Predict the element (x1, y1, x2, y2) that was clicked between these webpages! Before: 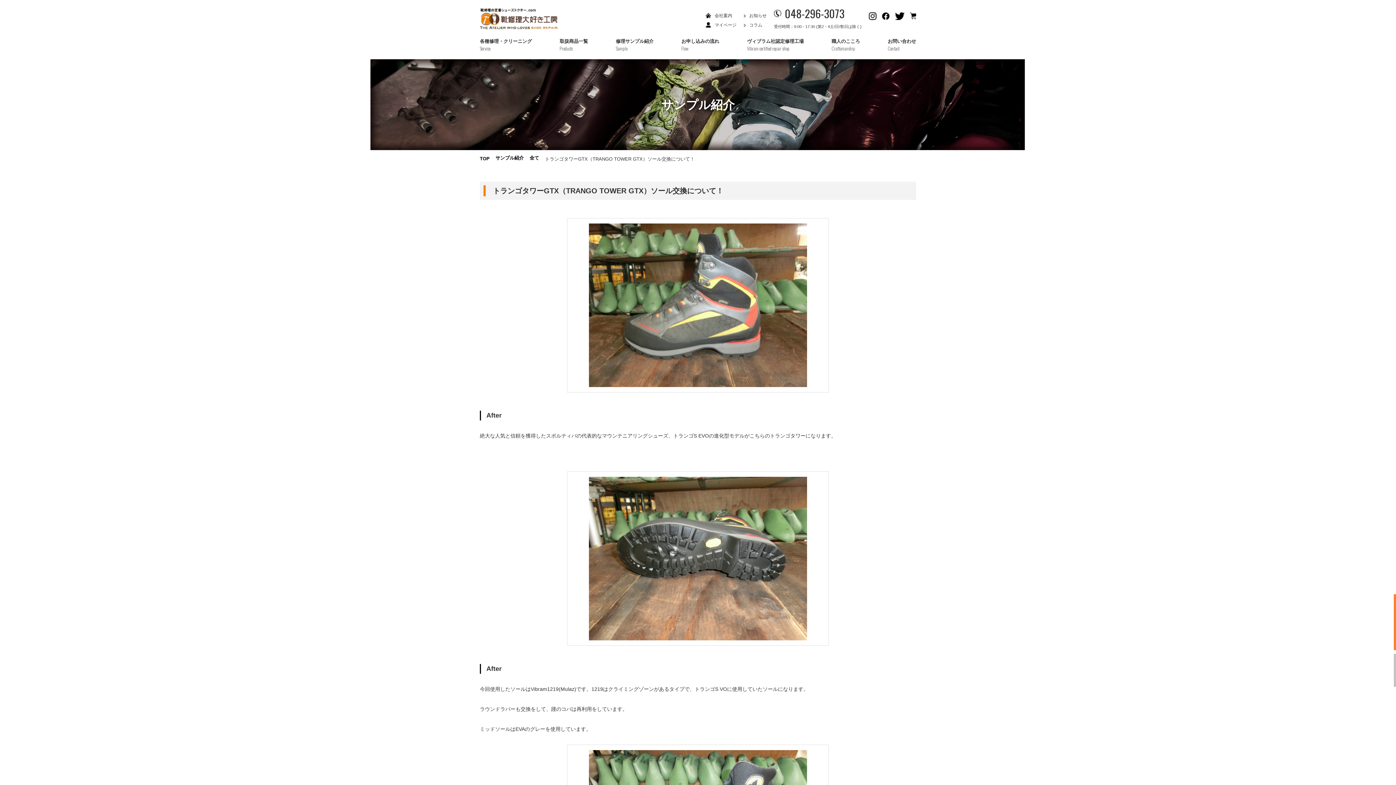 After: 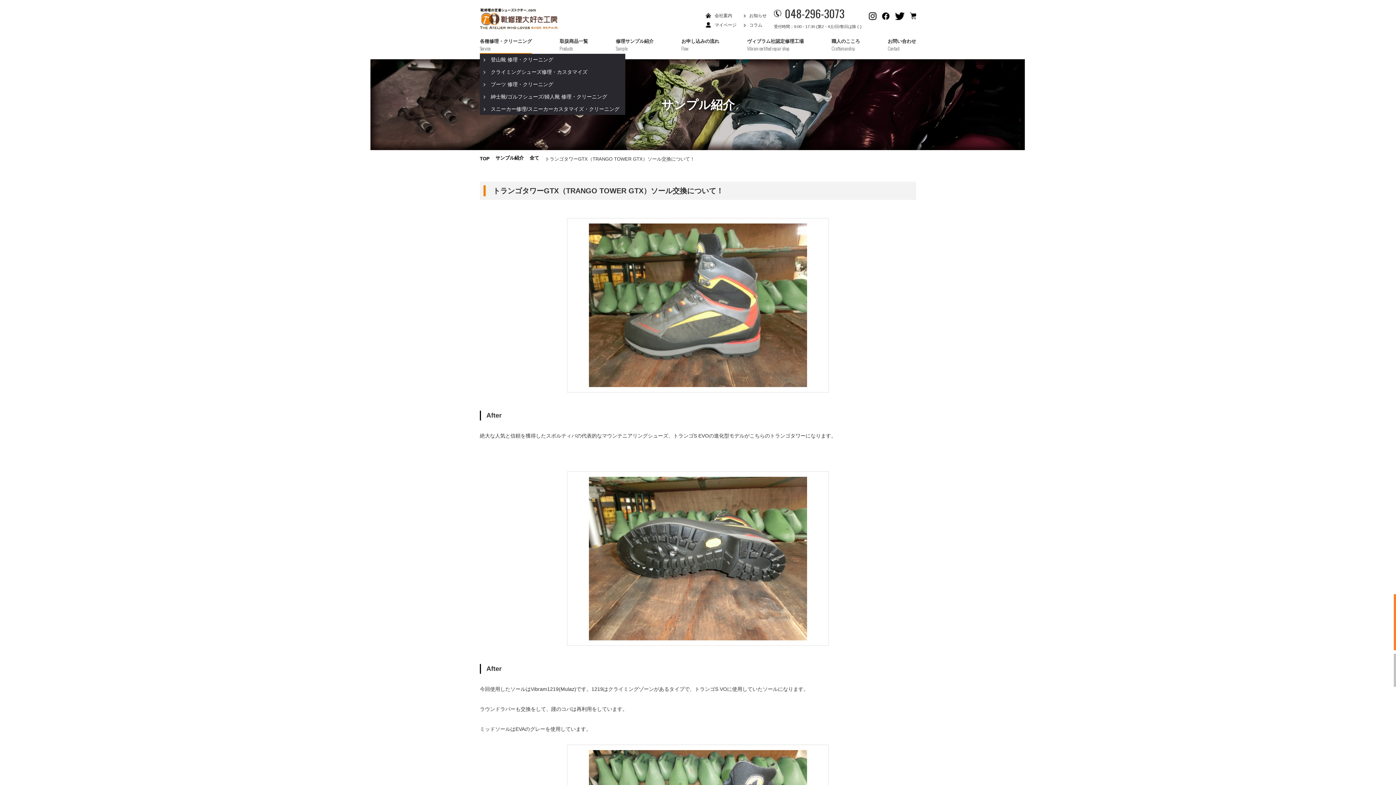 Action: label: 各種修理・クリーニング
Service bbox: (480, 37, 532, 52)